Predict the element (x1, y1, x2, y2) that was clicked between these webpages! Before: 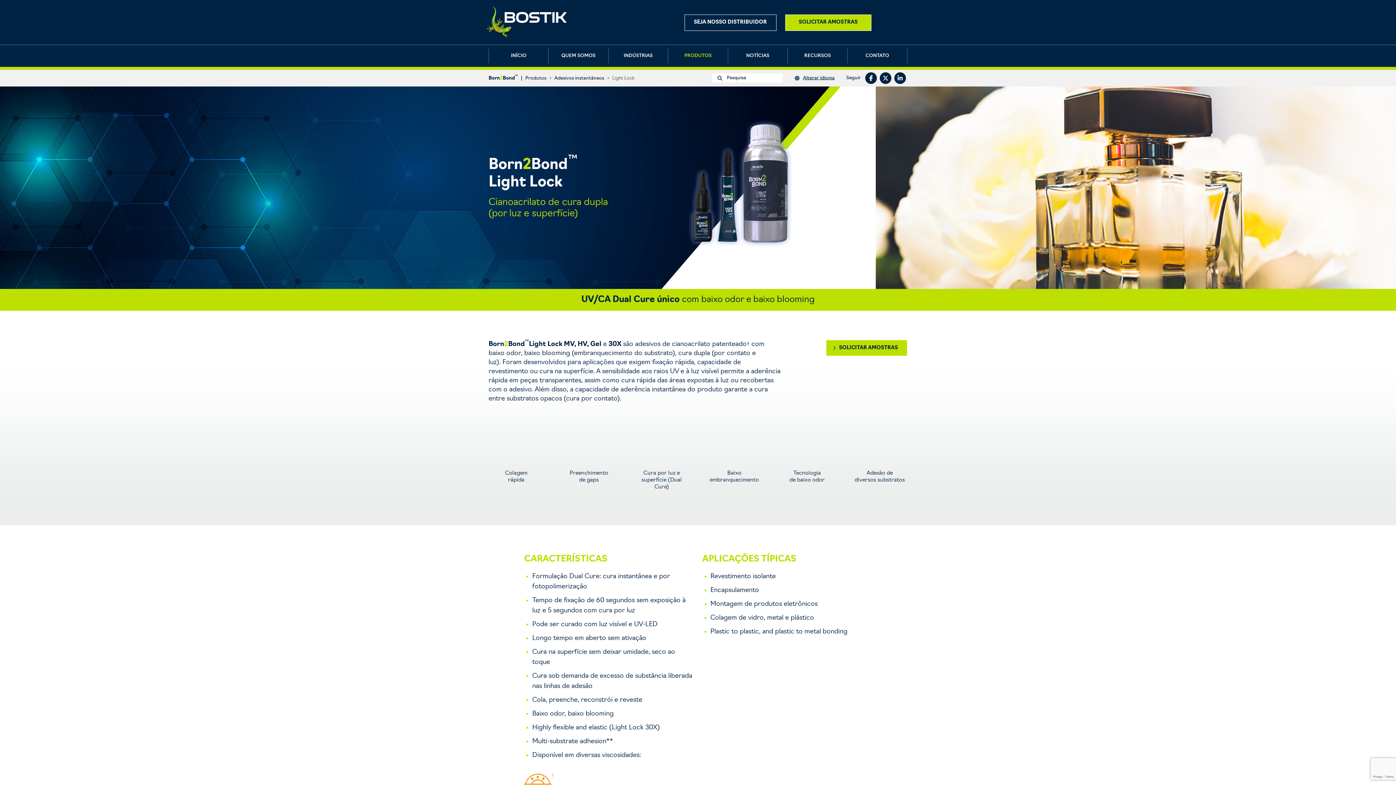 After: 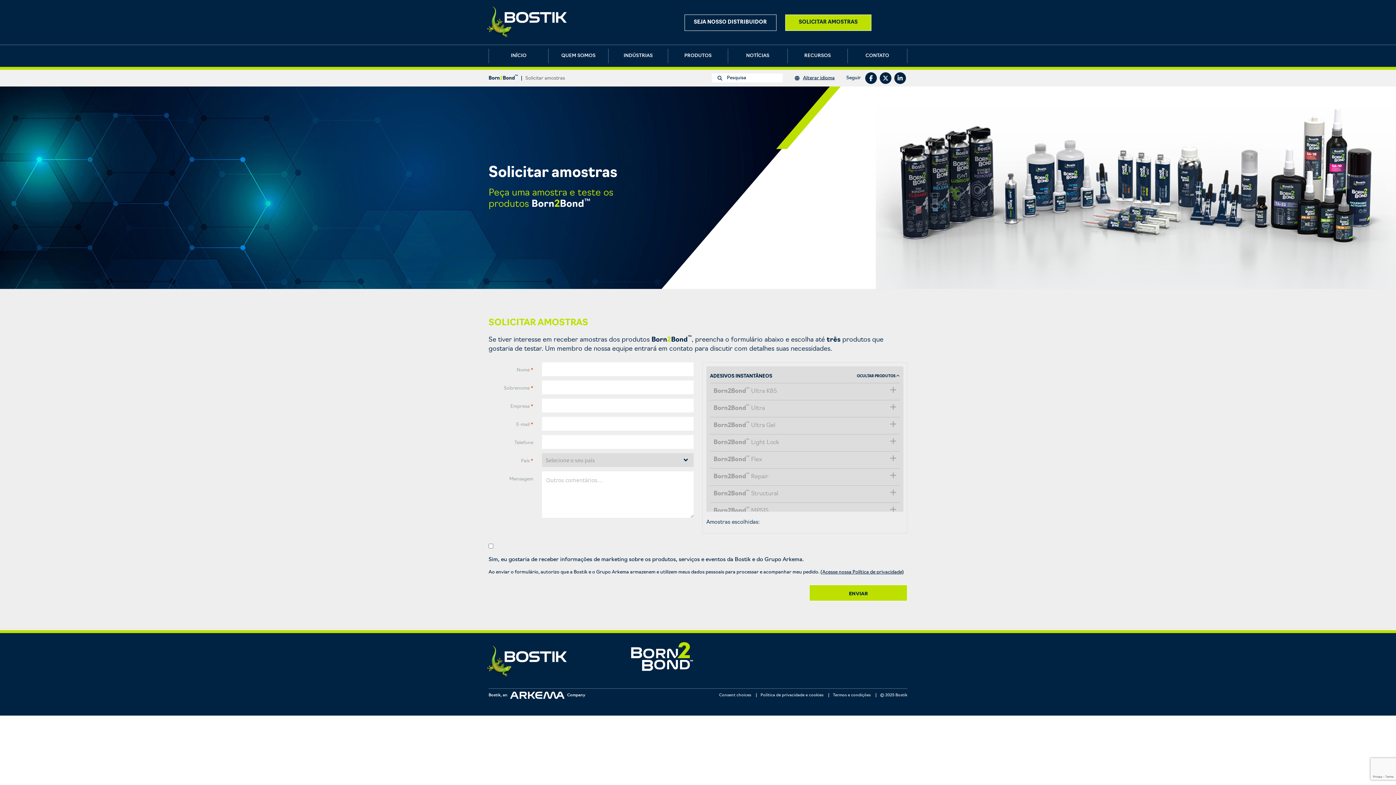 Action: bbox: (785, 14, 871, 30) label: SOLICITAR AMOSTRAS